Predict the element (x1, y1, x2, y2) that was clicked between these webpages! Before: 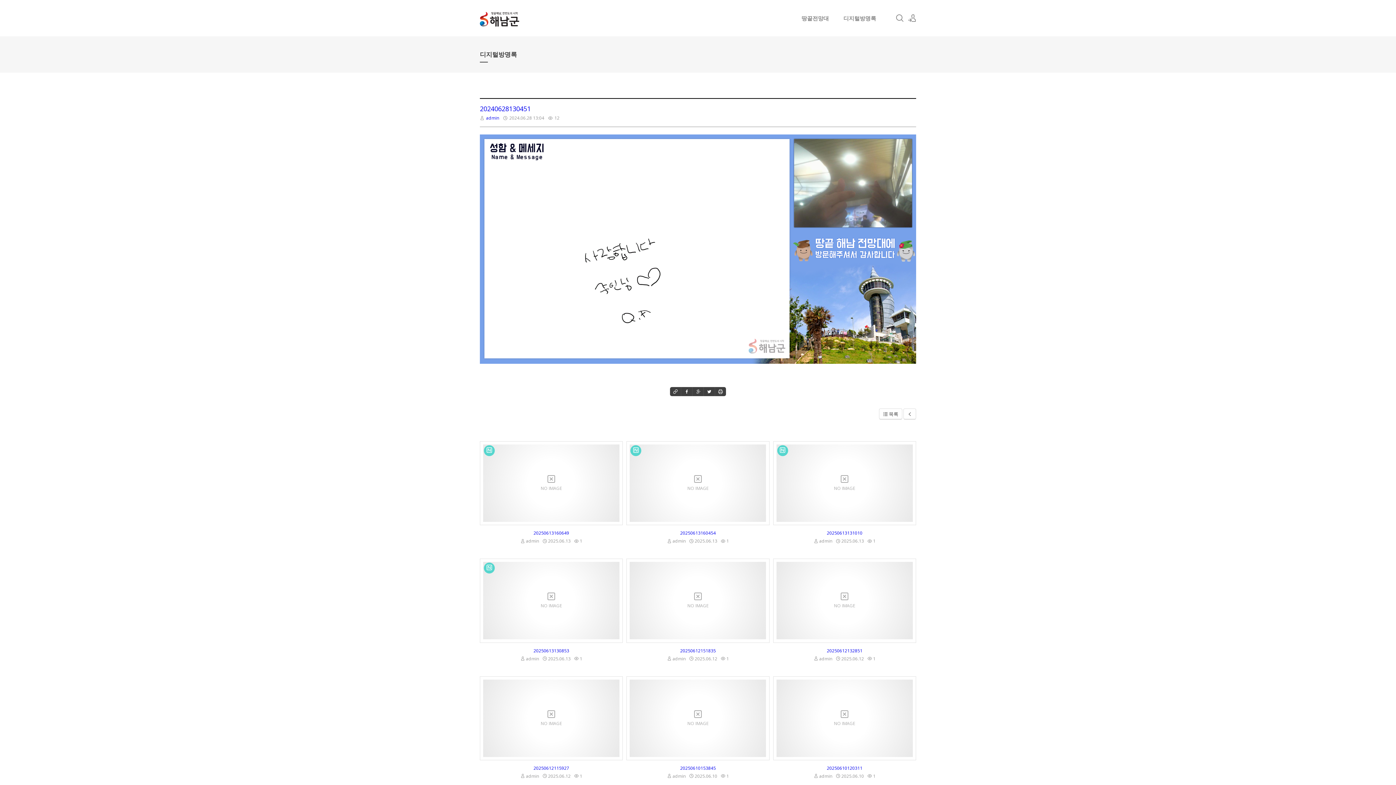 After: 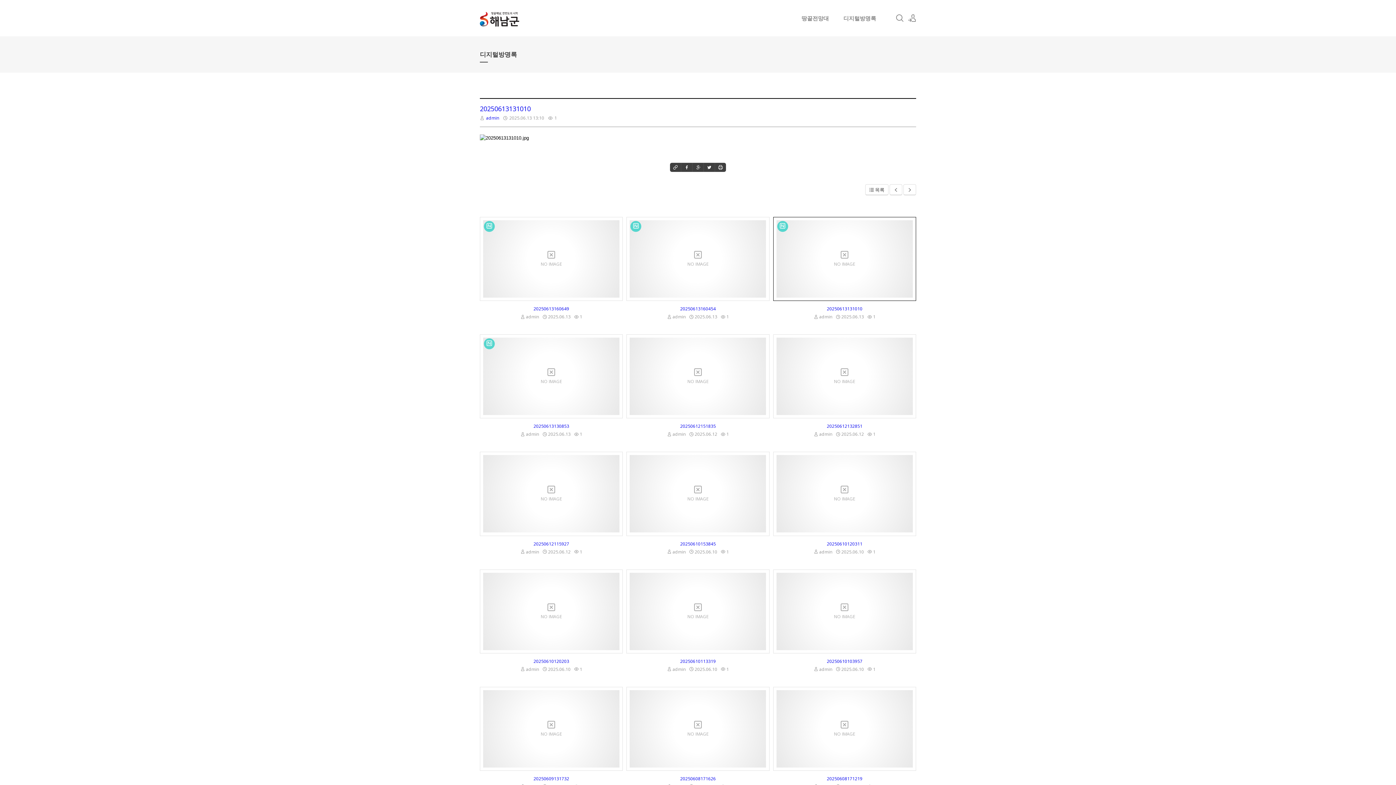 Action: label: 20250613131010 bbox: (773, 530, 916, 536)